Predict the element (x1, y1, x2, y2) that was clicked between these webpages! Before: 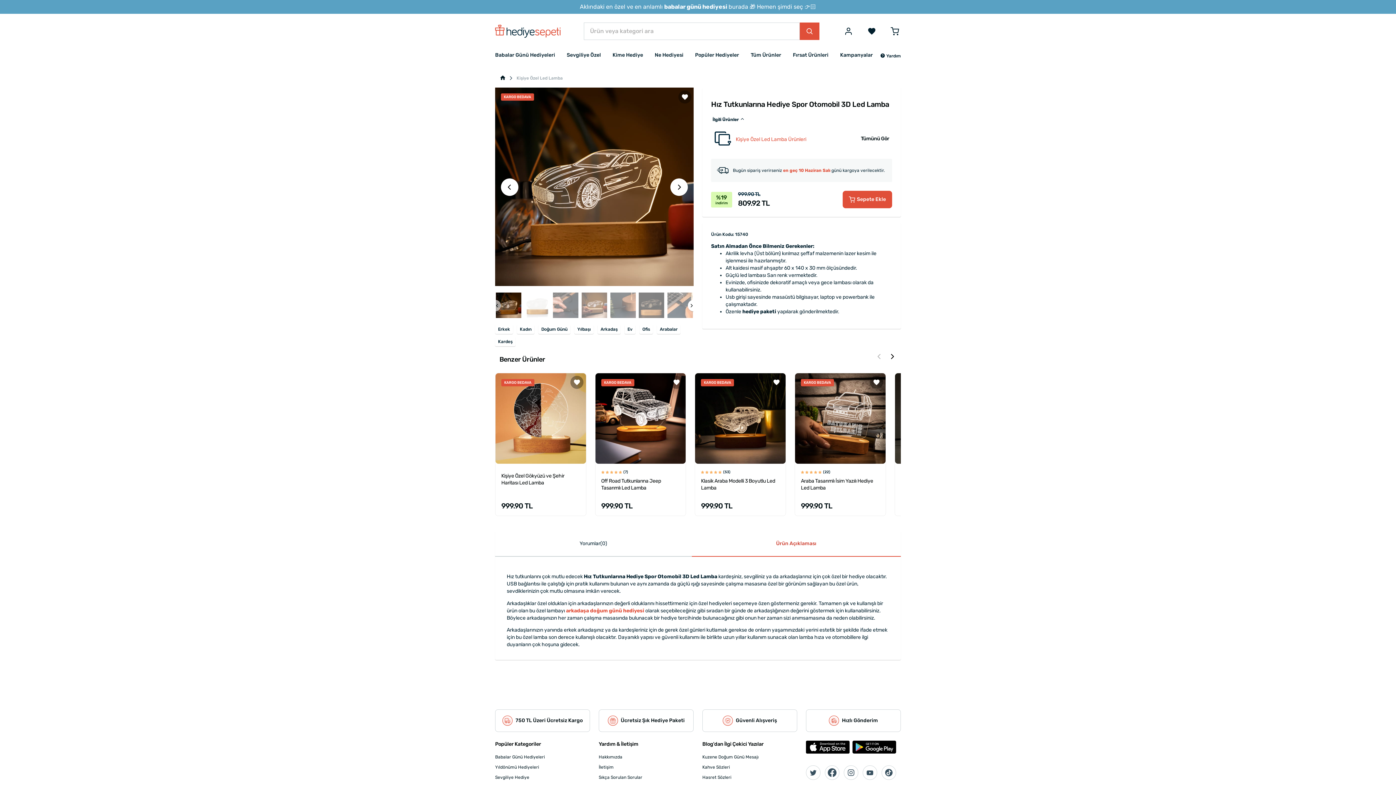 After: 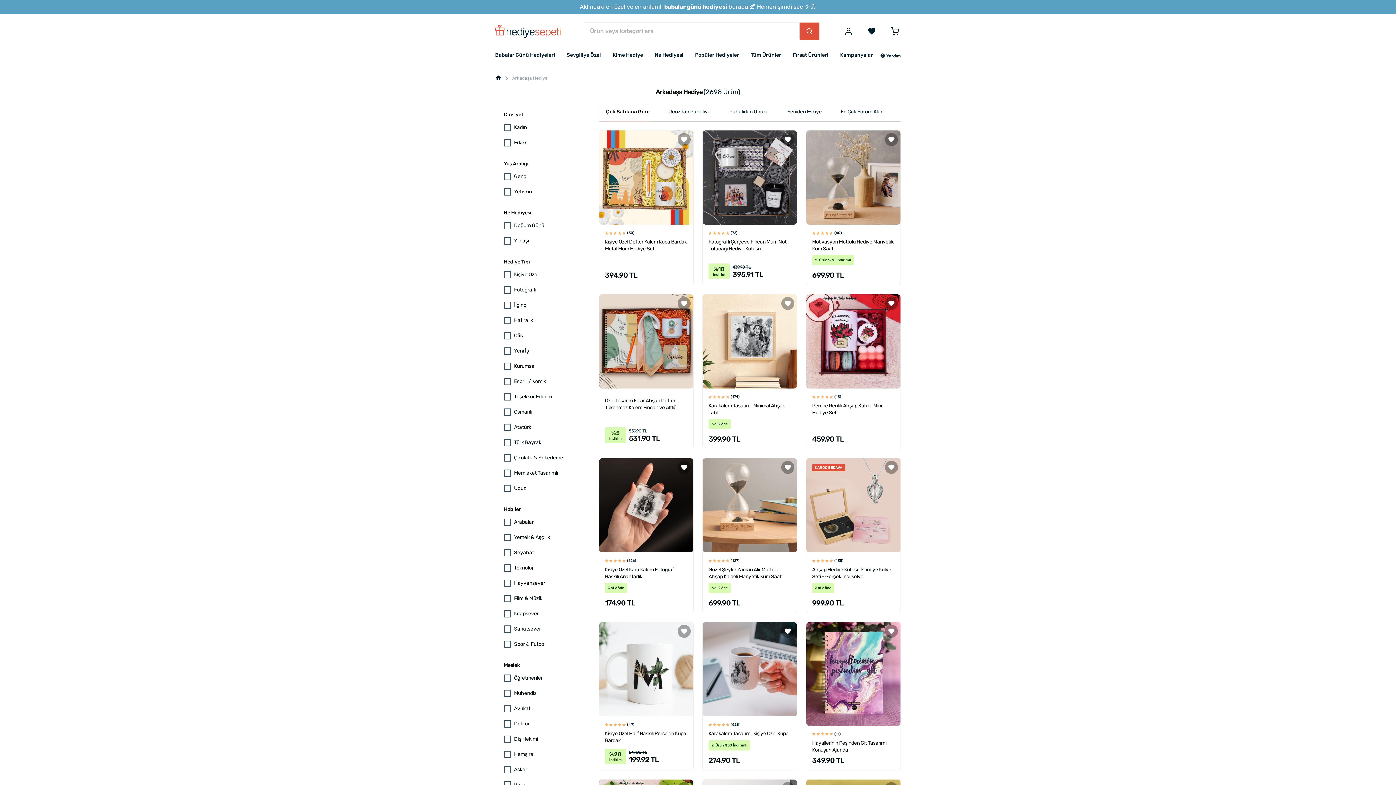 Action: bbox: (597, 324, 620, 334) label: Arkadaş